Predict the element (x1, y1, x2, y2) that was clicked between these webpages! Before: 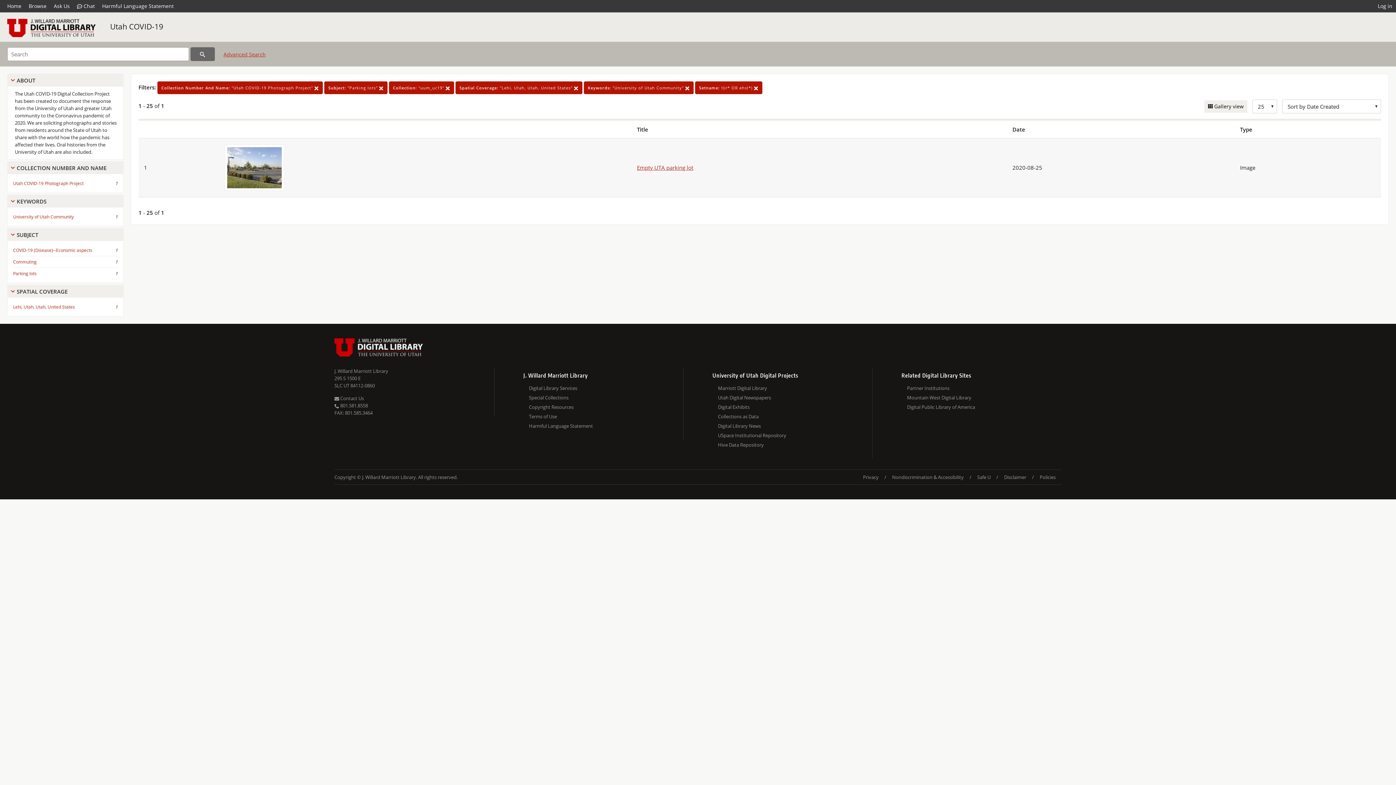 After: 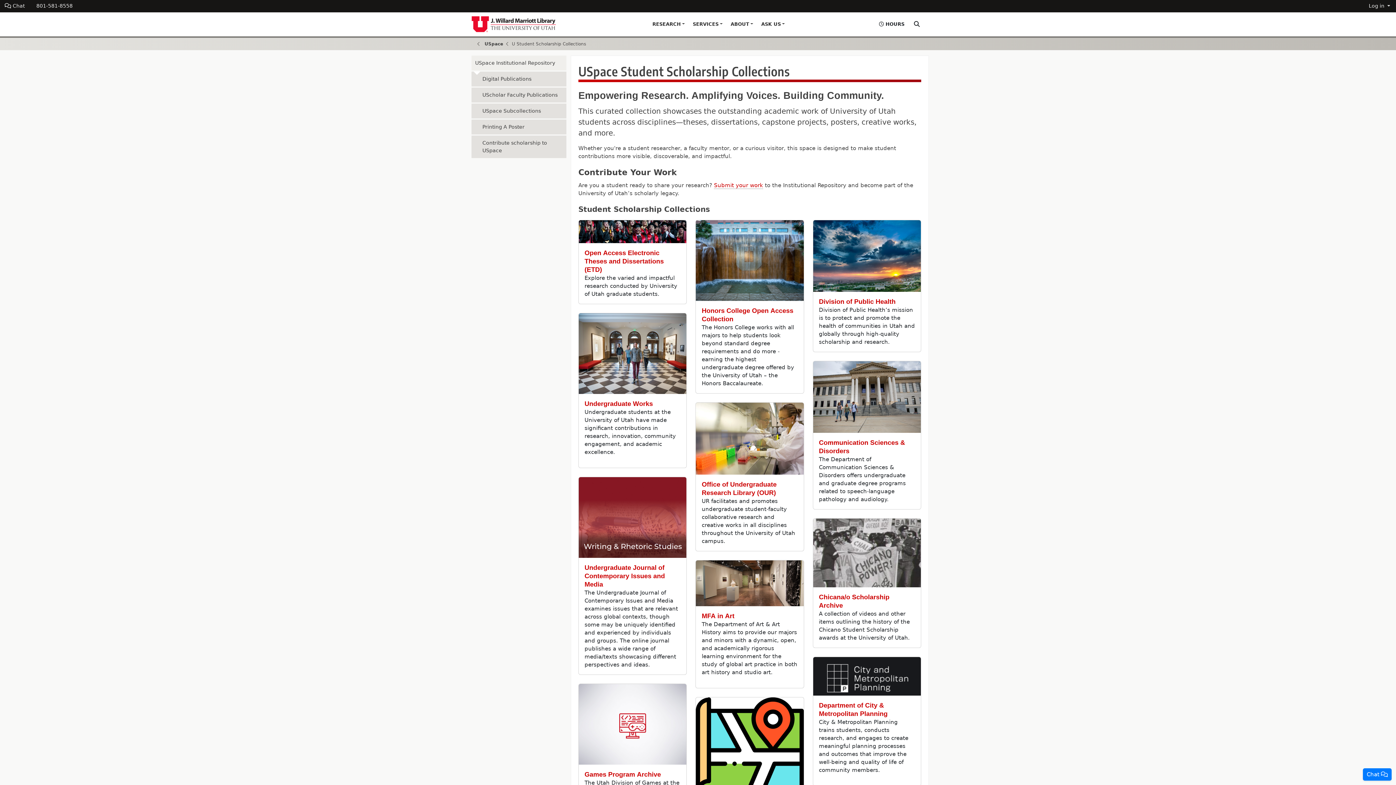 Action: label: USpace Institutional Repository bbox: (718, 430, 872, 440)